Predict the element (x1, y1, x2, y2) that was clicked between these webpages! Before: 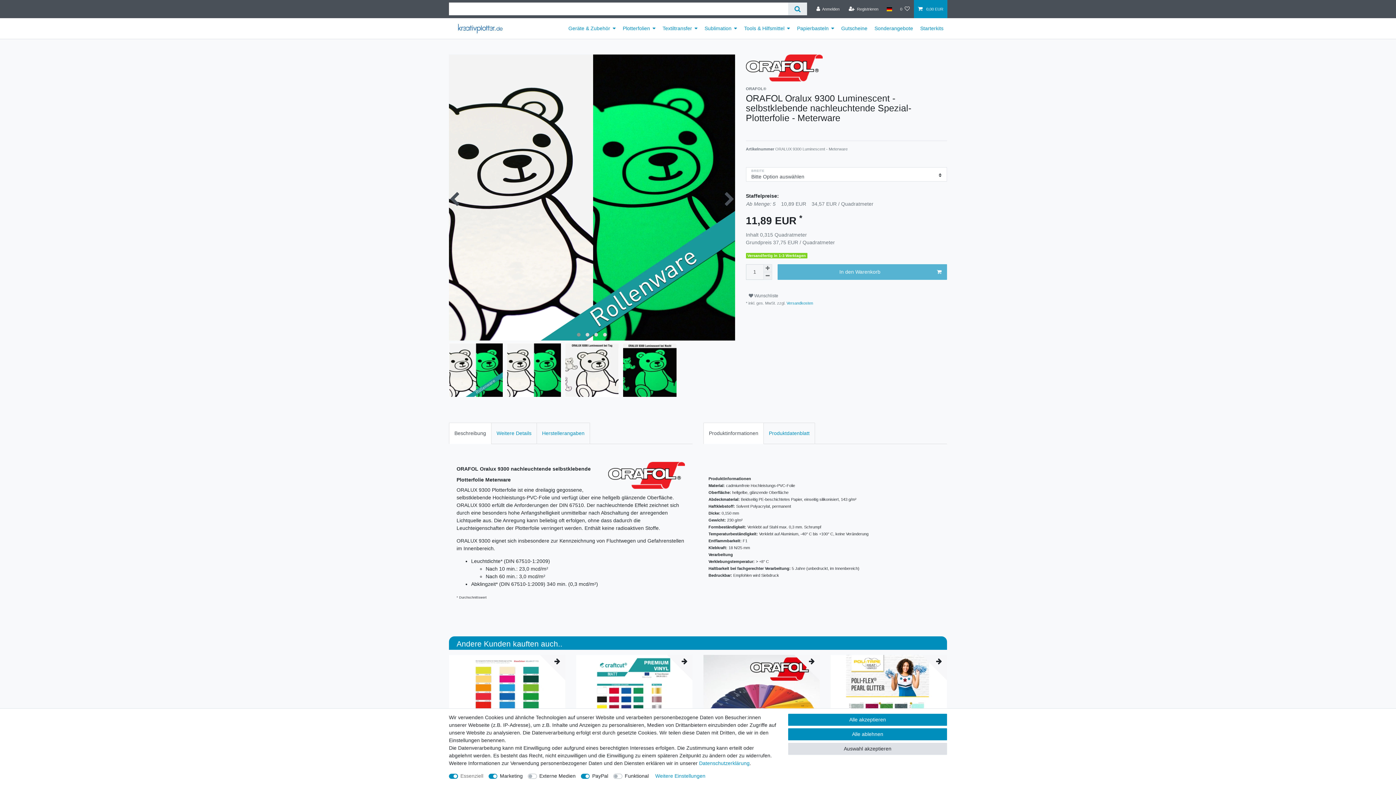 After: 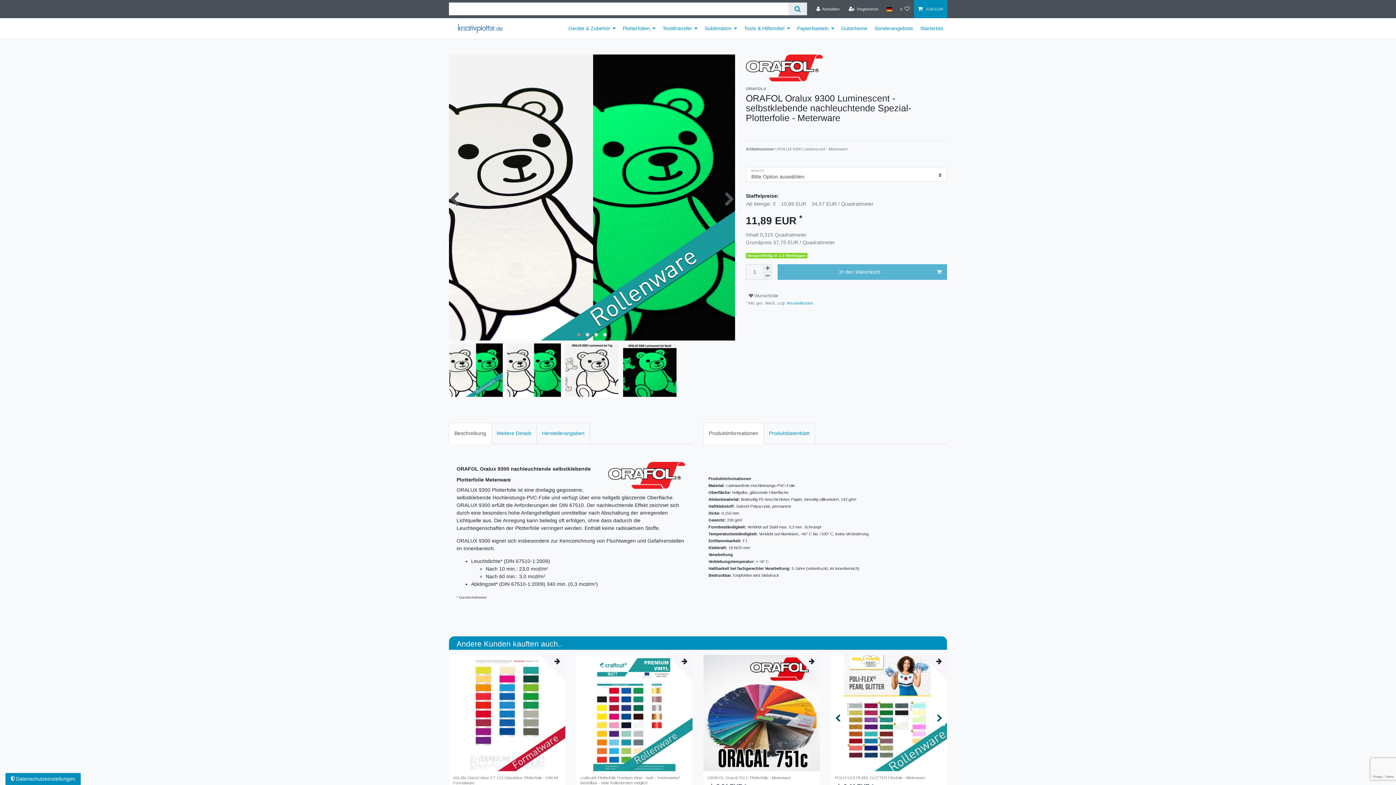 Action: bbox: (788, 714, 947, 726) label: Alle akzeptieren